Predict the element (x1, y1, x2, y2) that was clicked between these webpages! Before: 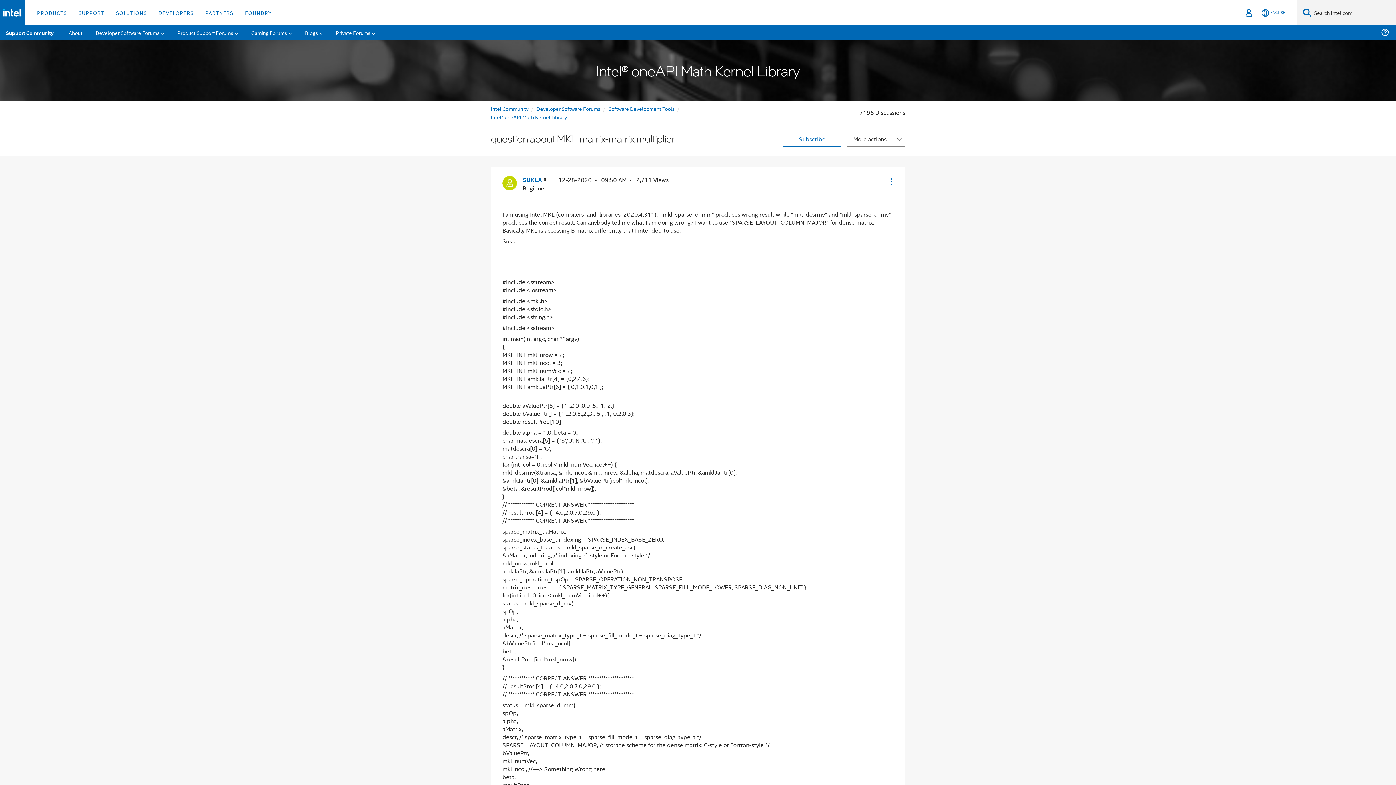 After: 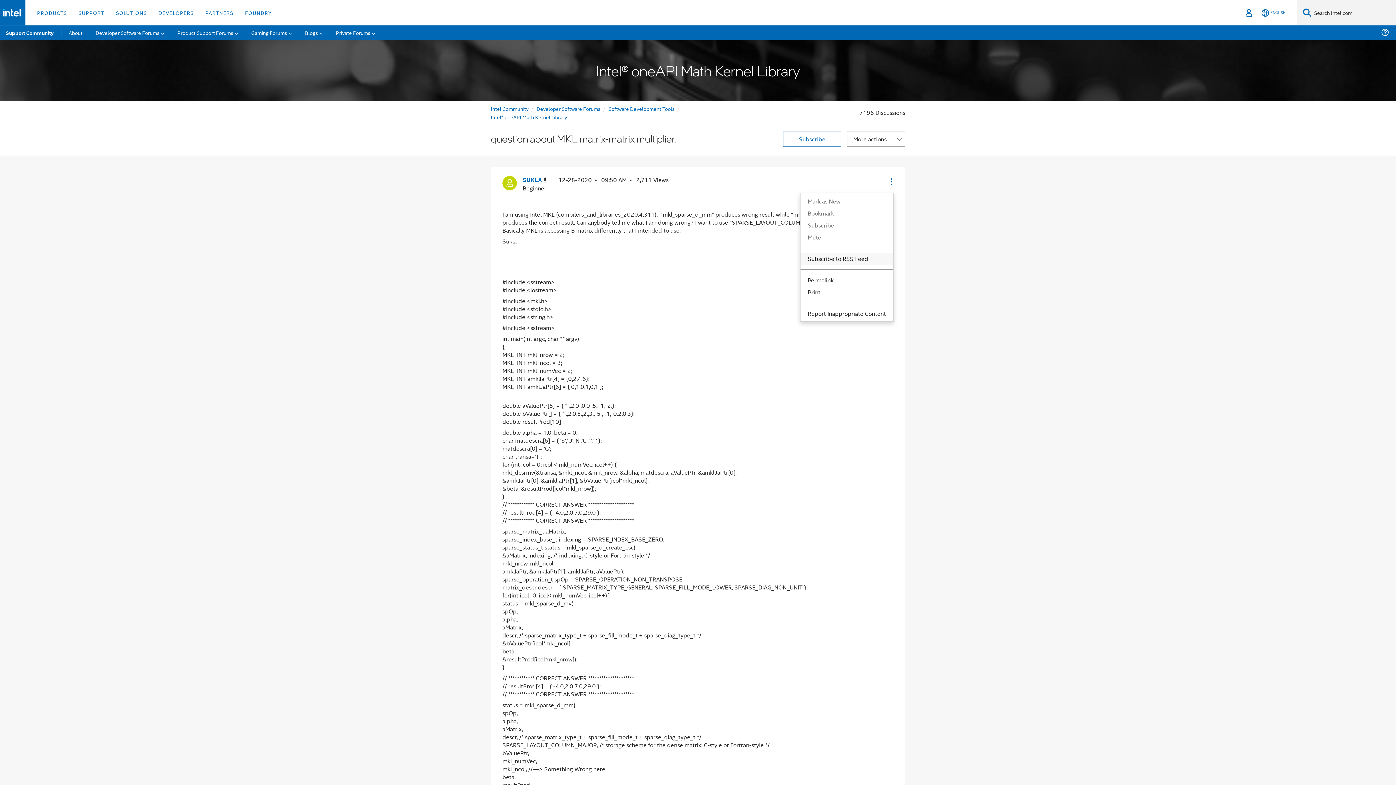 Action: bbox: (882, 170, 899, 193) label: Show question about MKL matrix-matrix multiplier. post option menu